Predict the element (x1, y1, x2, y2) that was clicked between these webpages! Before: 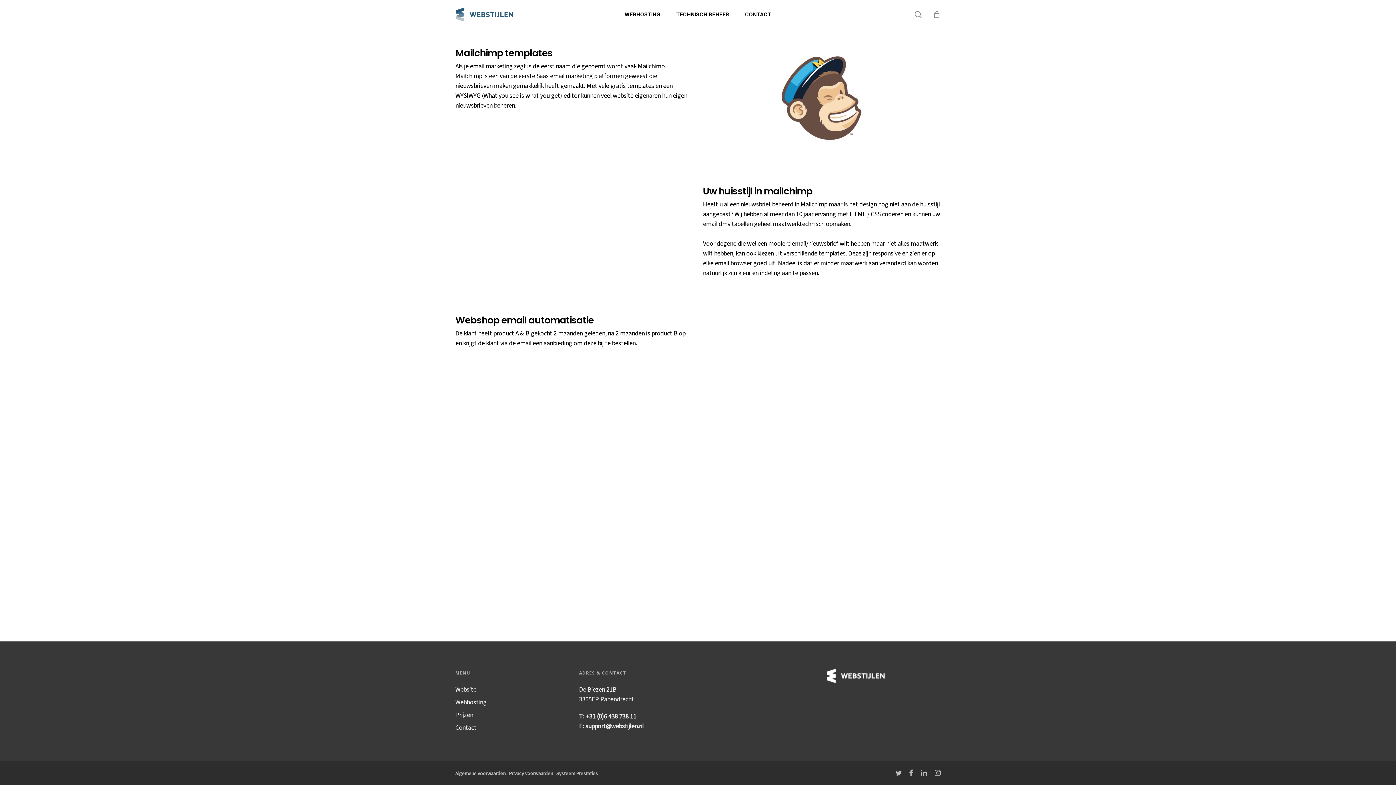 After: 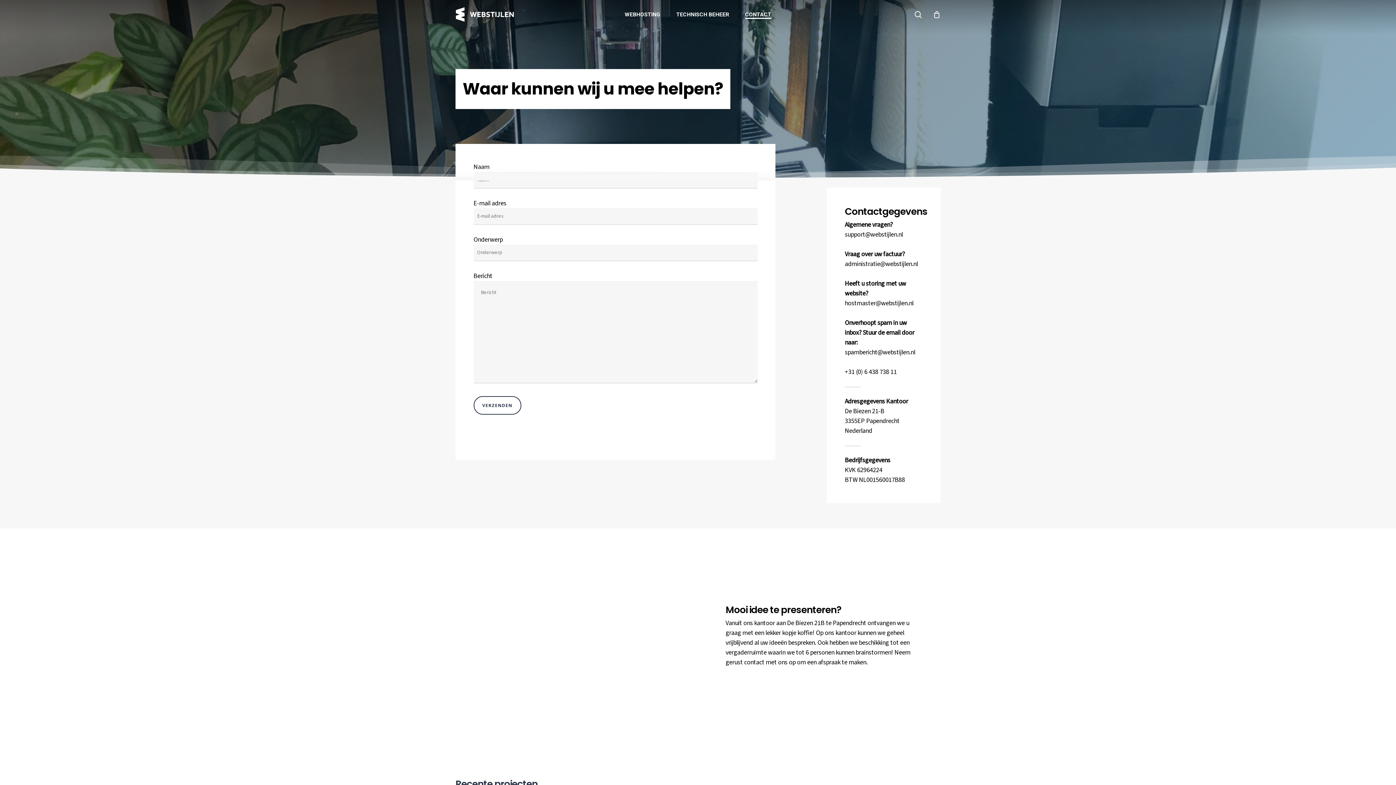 Action: bbox: (455, 723, 476, 732) label: Contact